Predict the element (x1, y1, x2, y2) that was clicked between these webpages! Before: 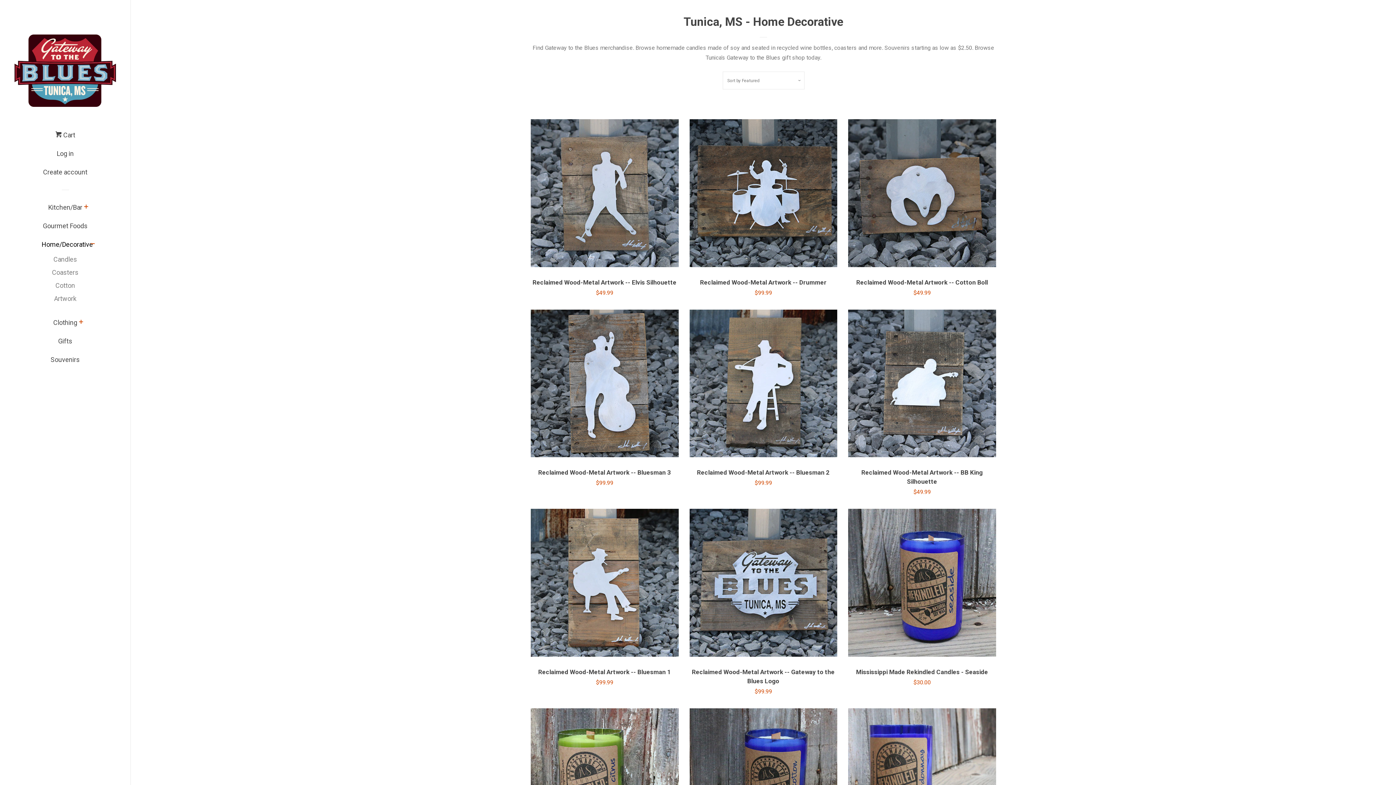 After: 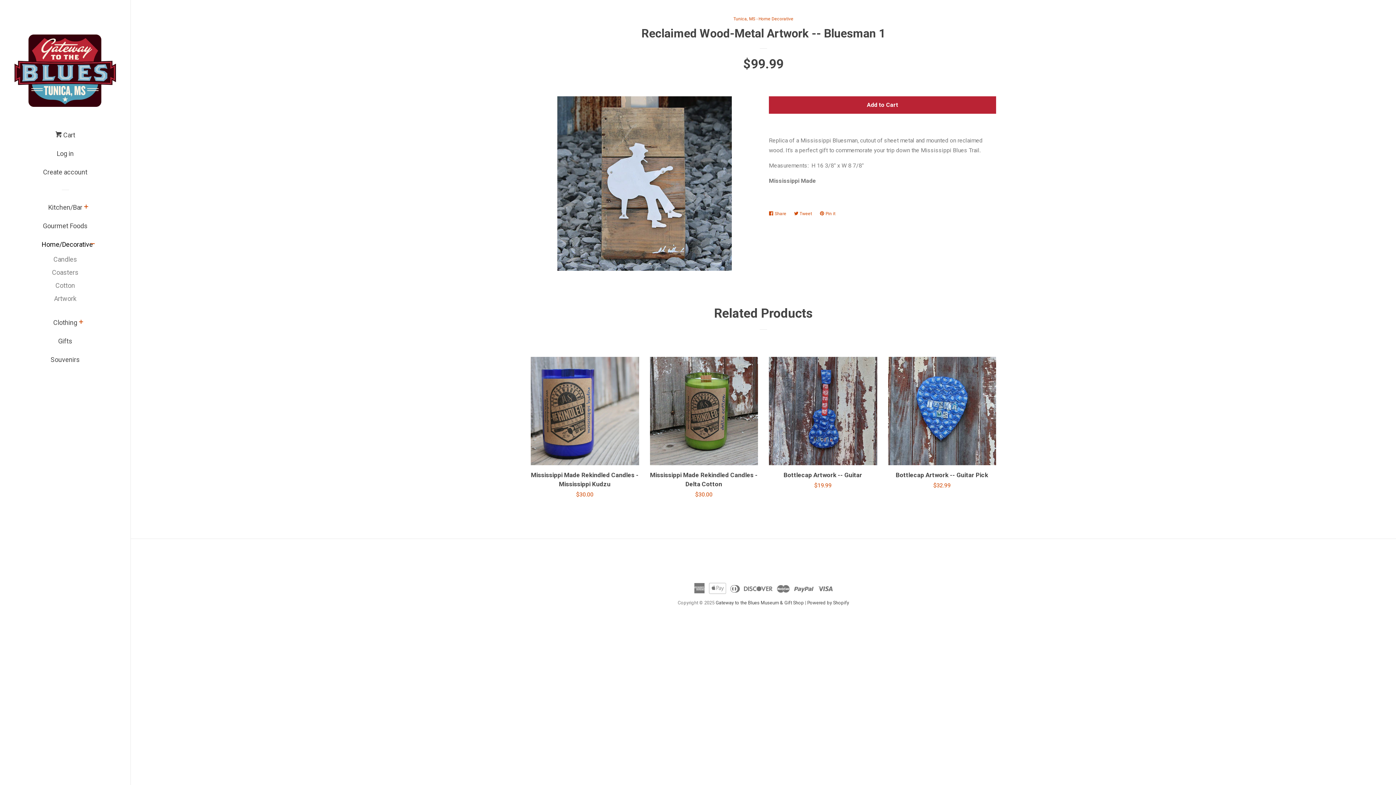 Action: label: Reclaimed Wood-Metal Artwork -- Bluesman 1

Regular price
$99.99 bbox: (530, 509, 678, 688)